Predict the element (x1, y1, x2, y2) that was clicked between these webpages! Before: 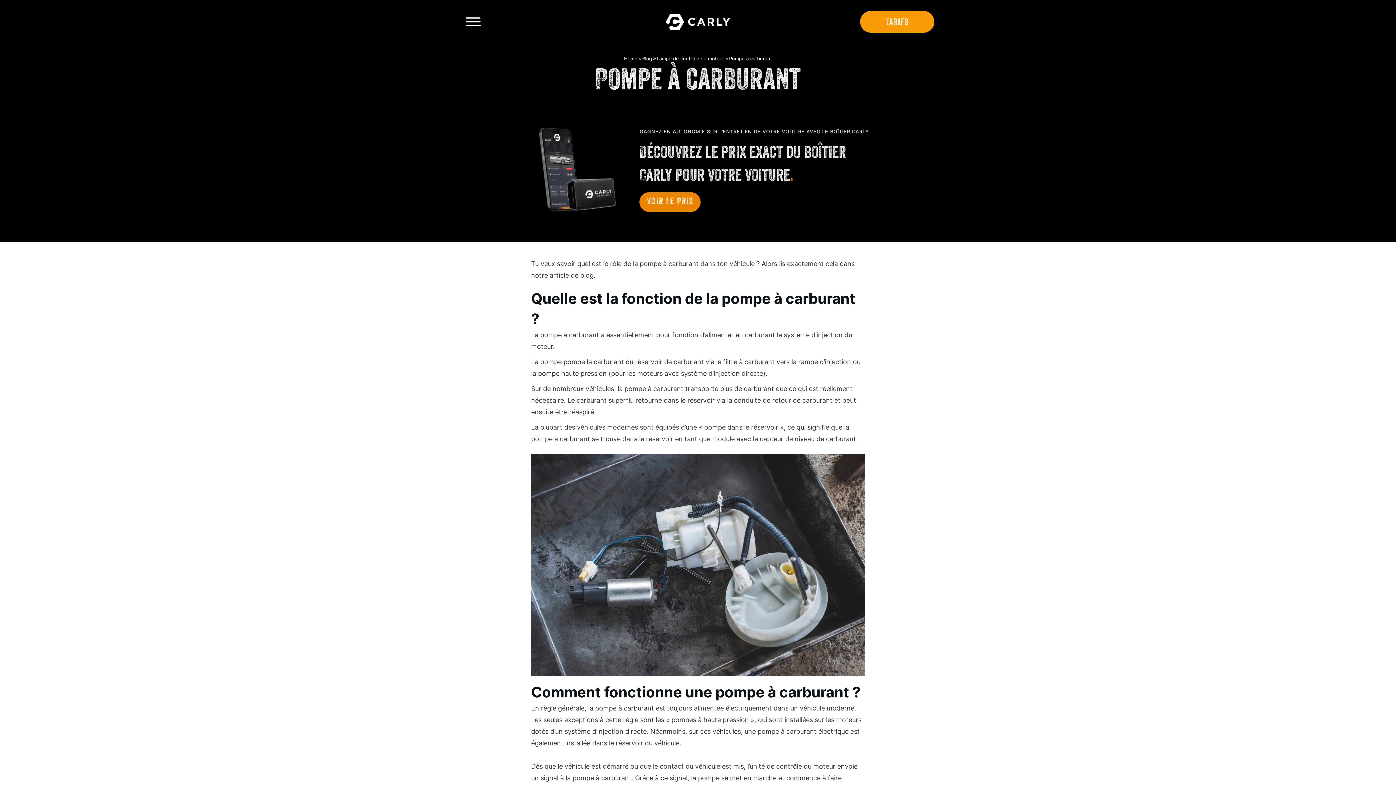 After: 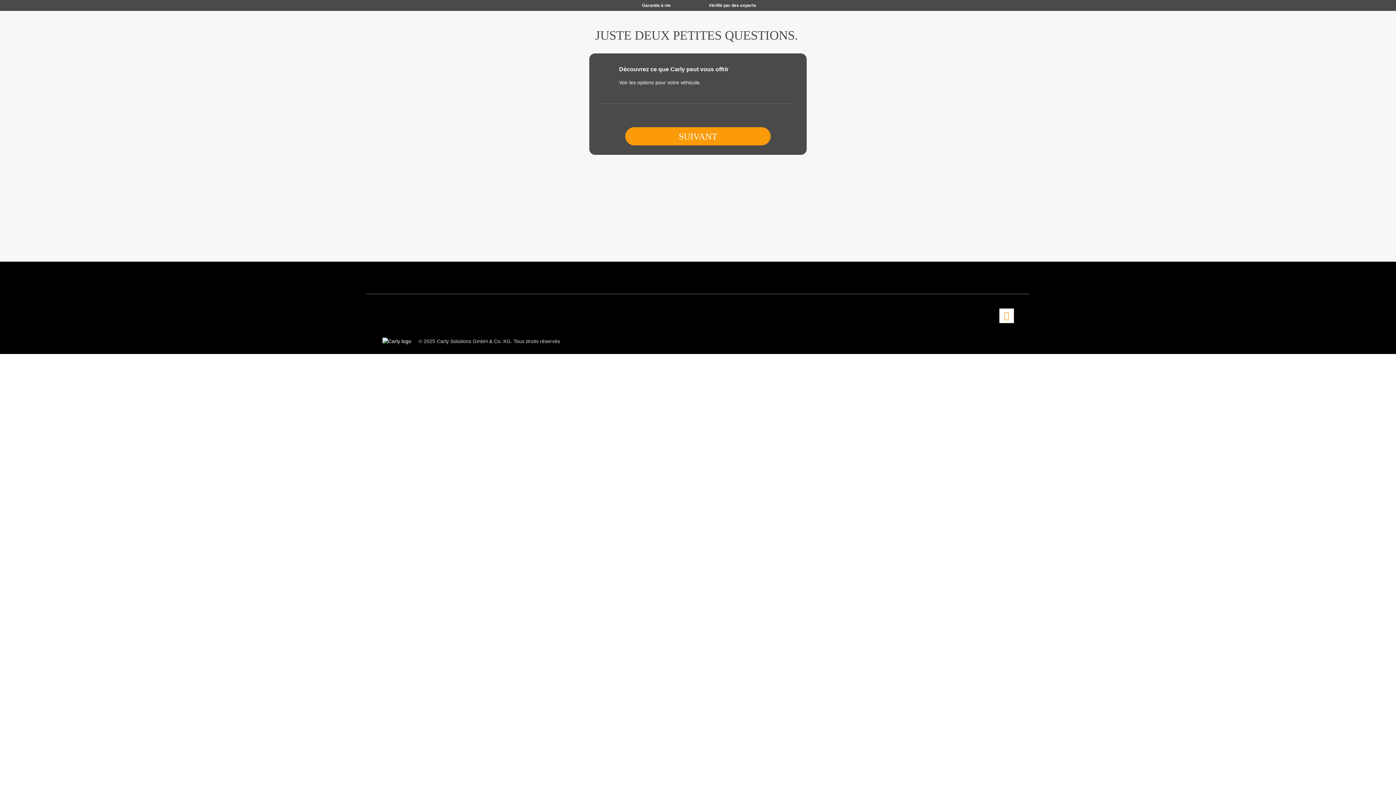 Action: label: Tarifs bbox: (874, 12, 919, 30)